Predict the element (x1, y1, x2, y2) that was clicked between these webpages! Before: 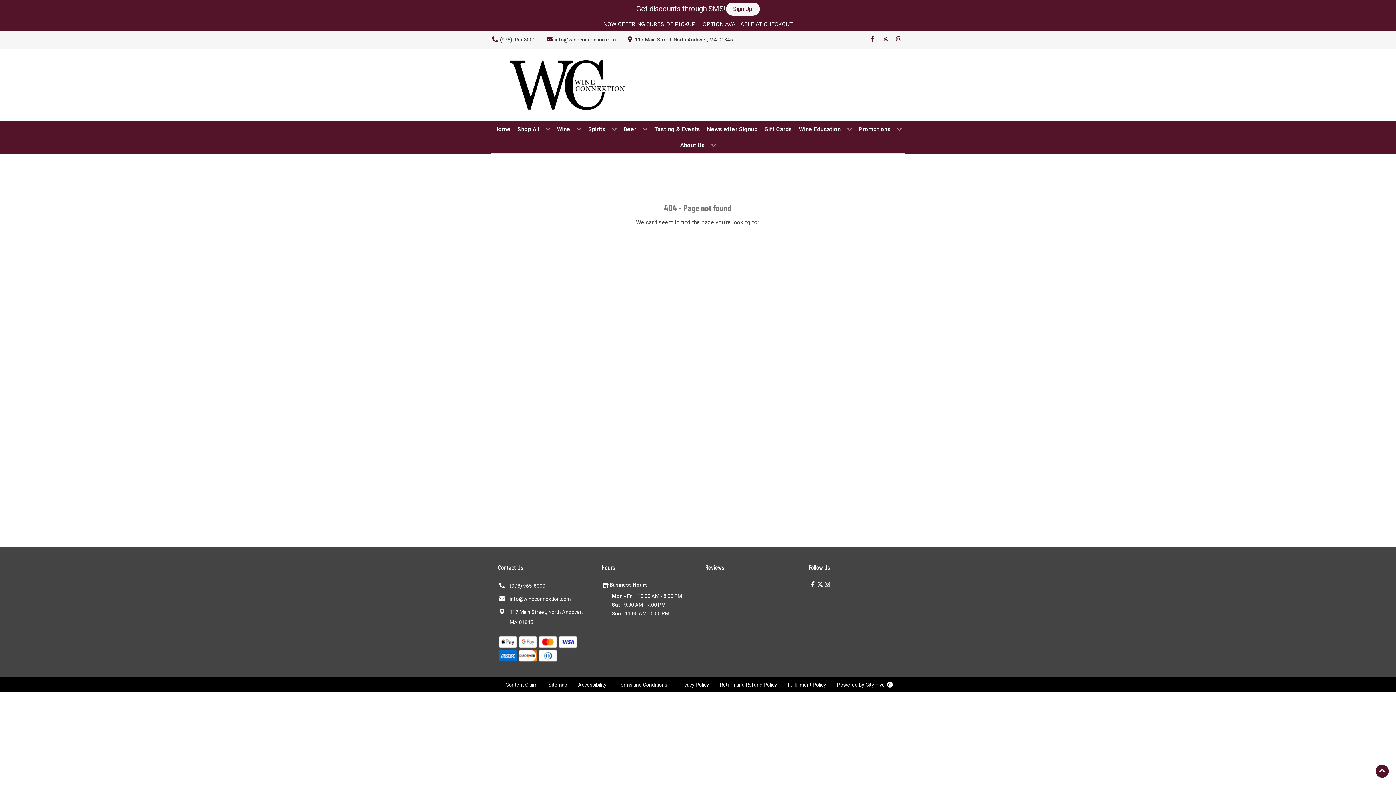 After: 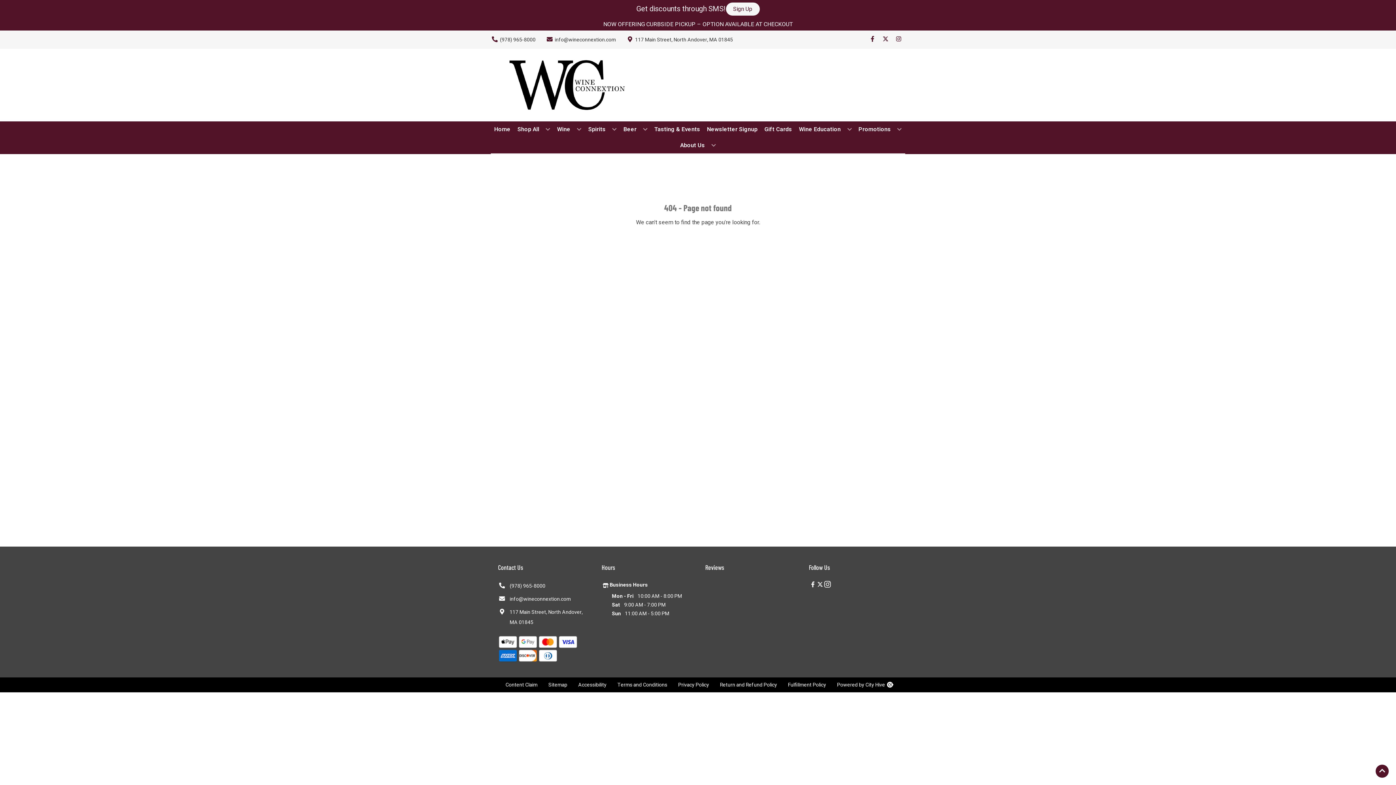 Action: bbox: (823, 581, 830, 588) label: Opens instagram in a new tab